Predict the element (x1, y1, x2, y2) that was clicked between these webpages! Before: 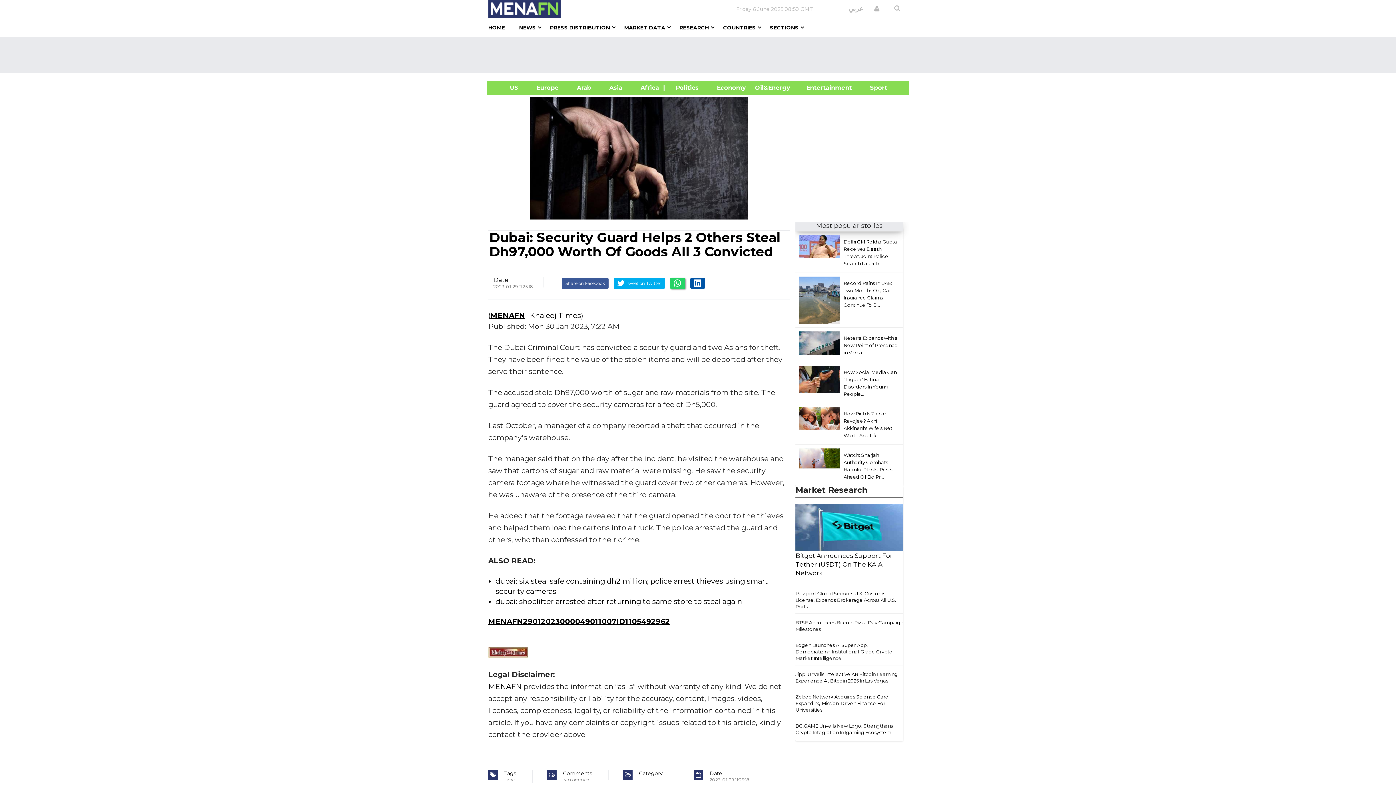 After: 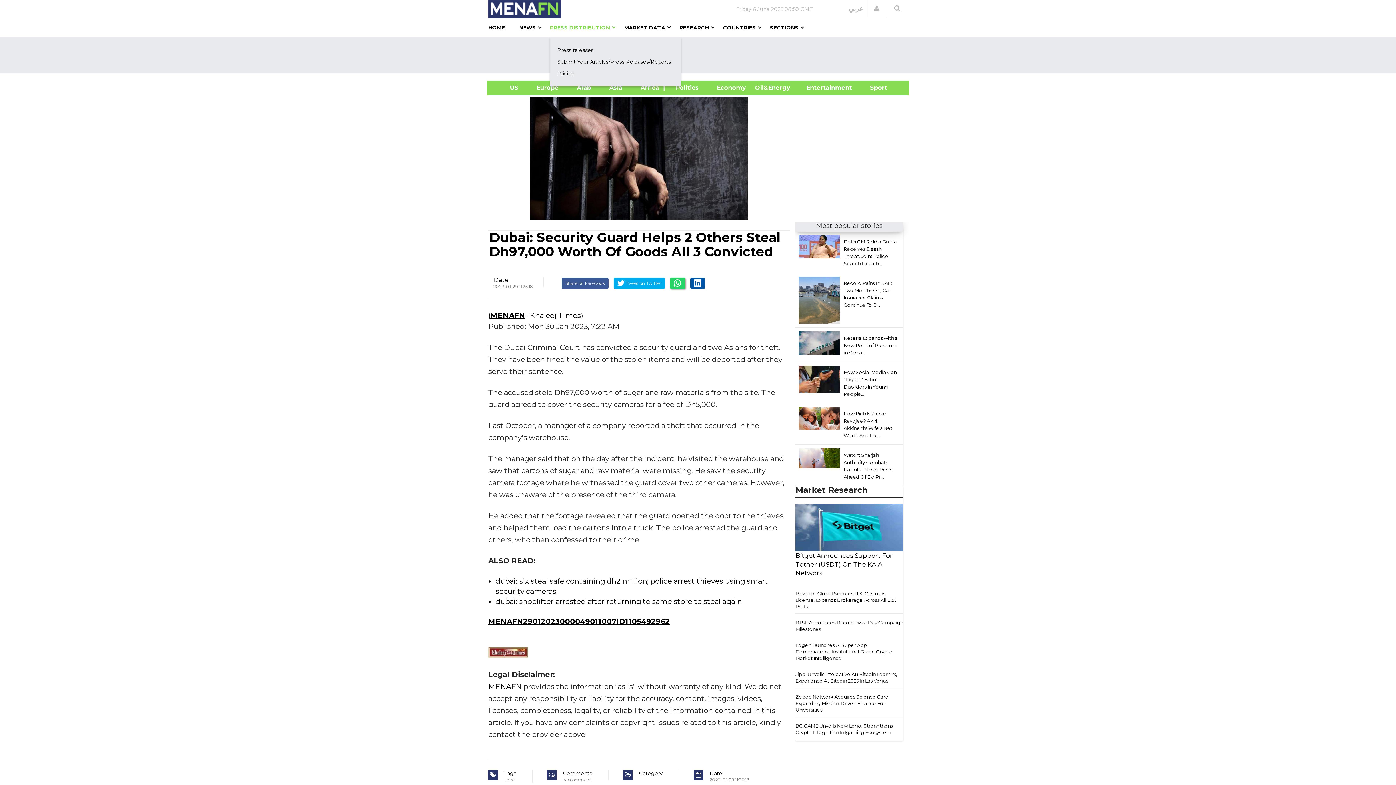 Action: bbox: (550, 18, 610, 37) label: PRESS DISTRIBUTION